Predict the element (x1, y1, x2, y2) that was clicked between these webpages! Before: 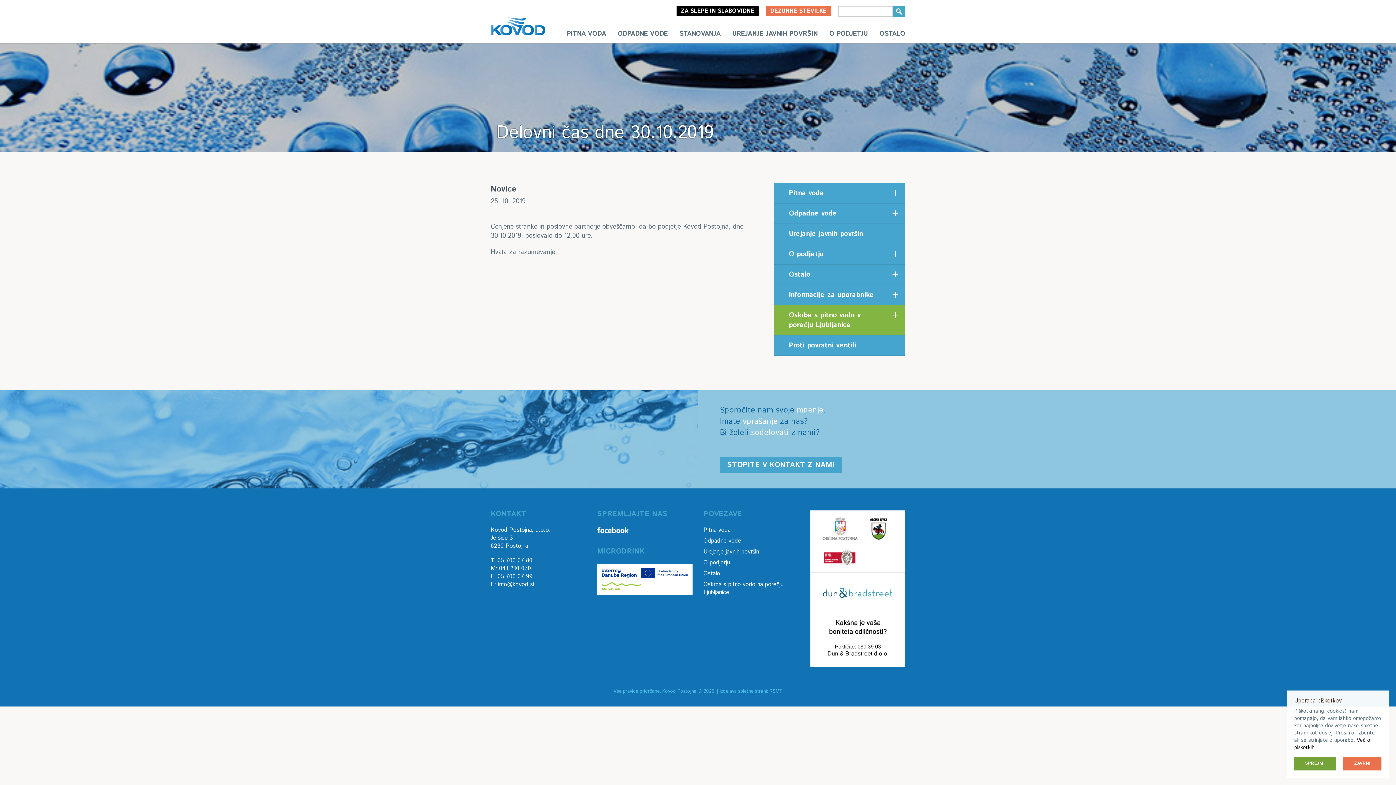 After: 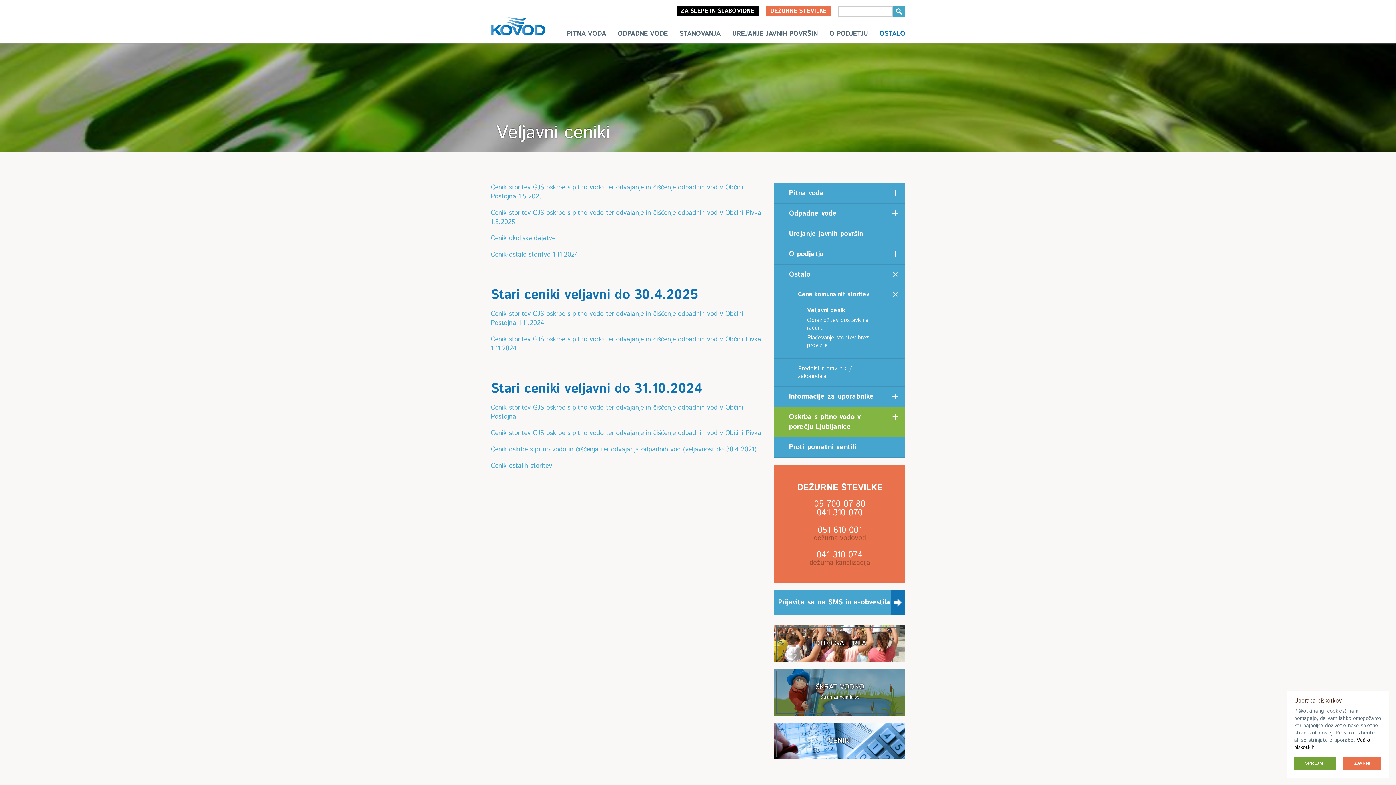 Action: bbox: (774, 264, 905, 284) label: Ostalo